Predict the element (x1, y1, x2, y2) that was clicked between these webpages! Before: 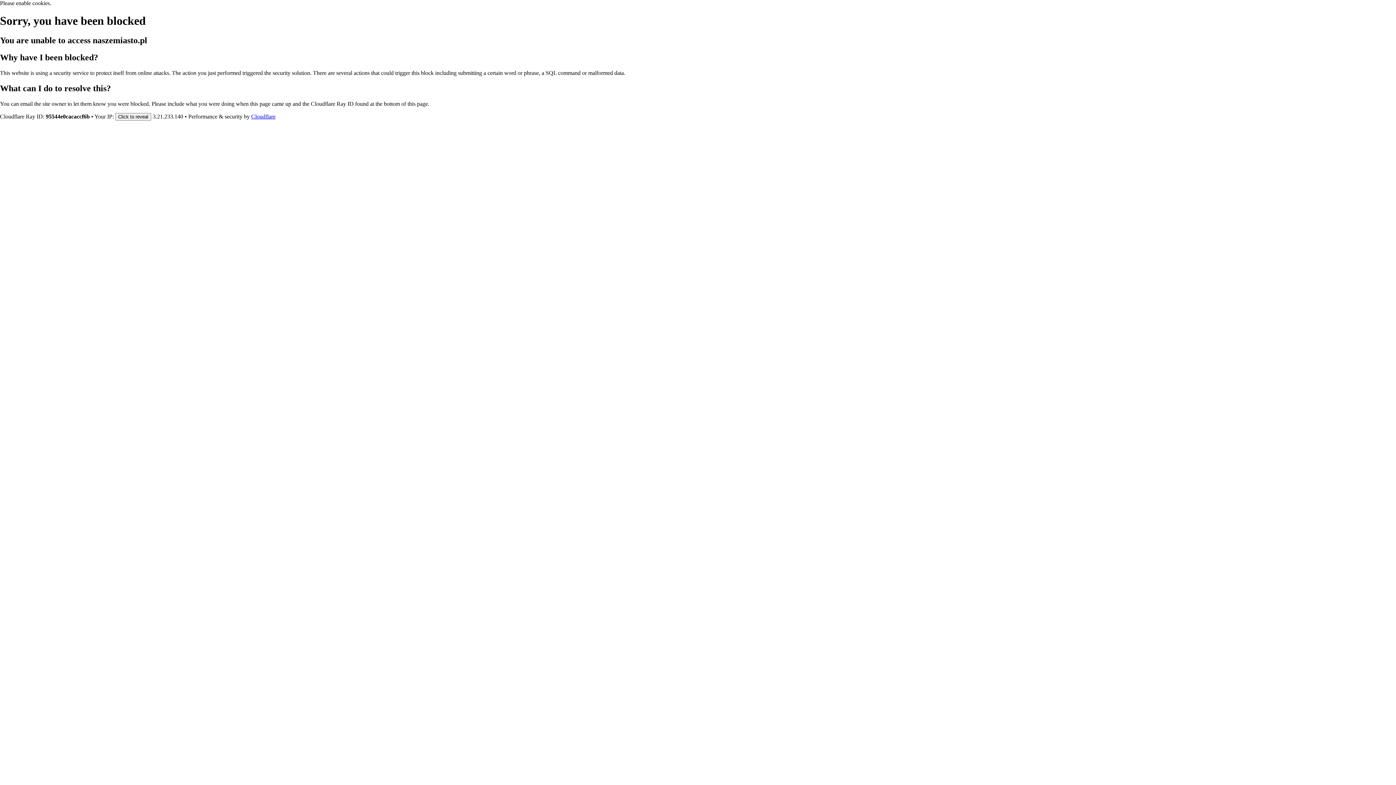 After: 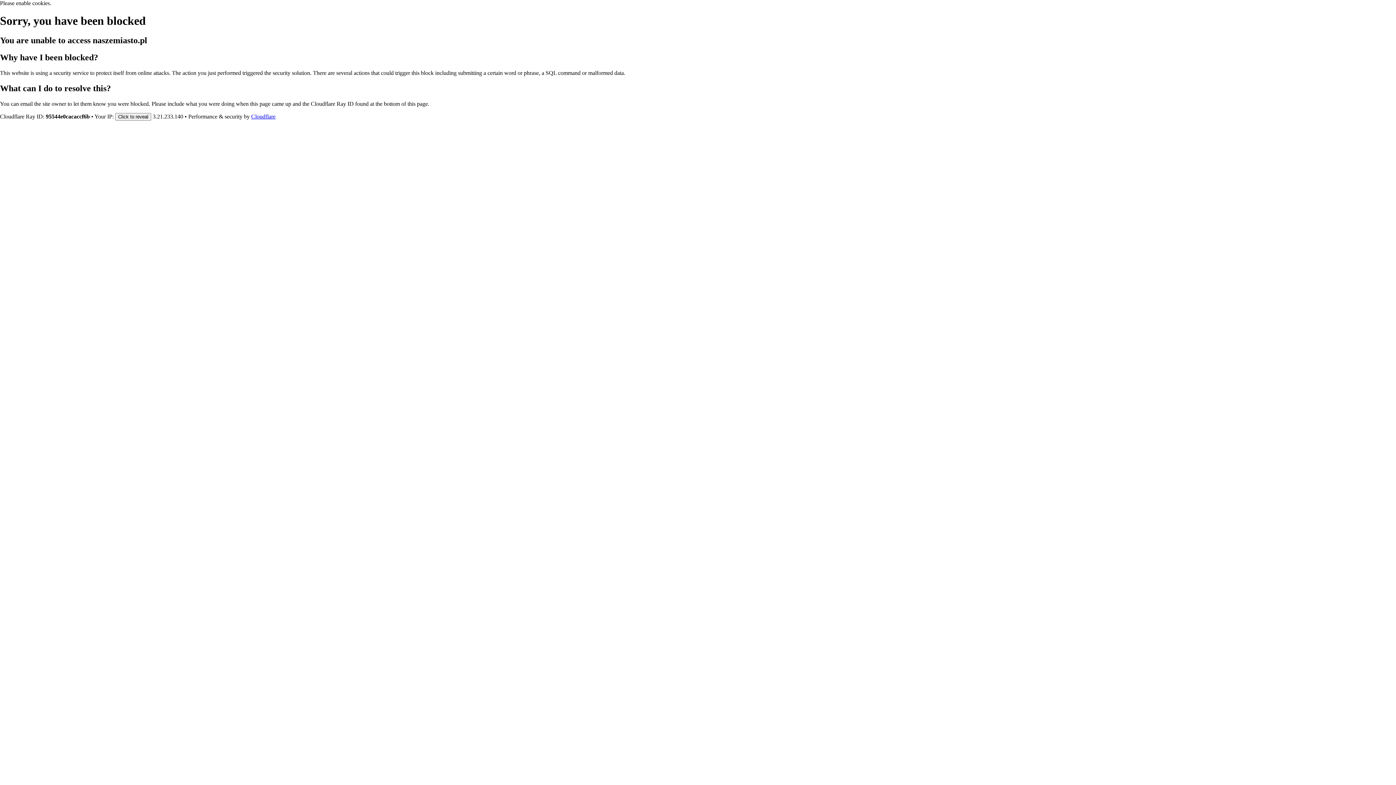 Action: bbox: (251, 113, 275, 119) label: Cloudflare